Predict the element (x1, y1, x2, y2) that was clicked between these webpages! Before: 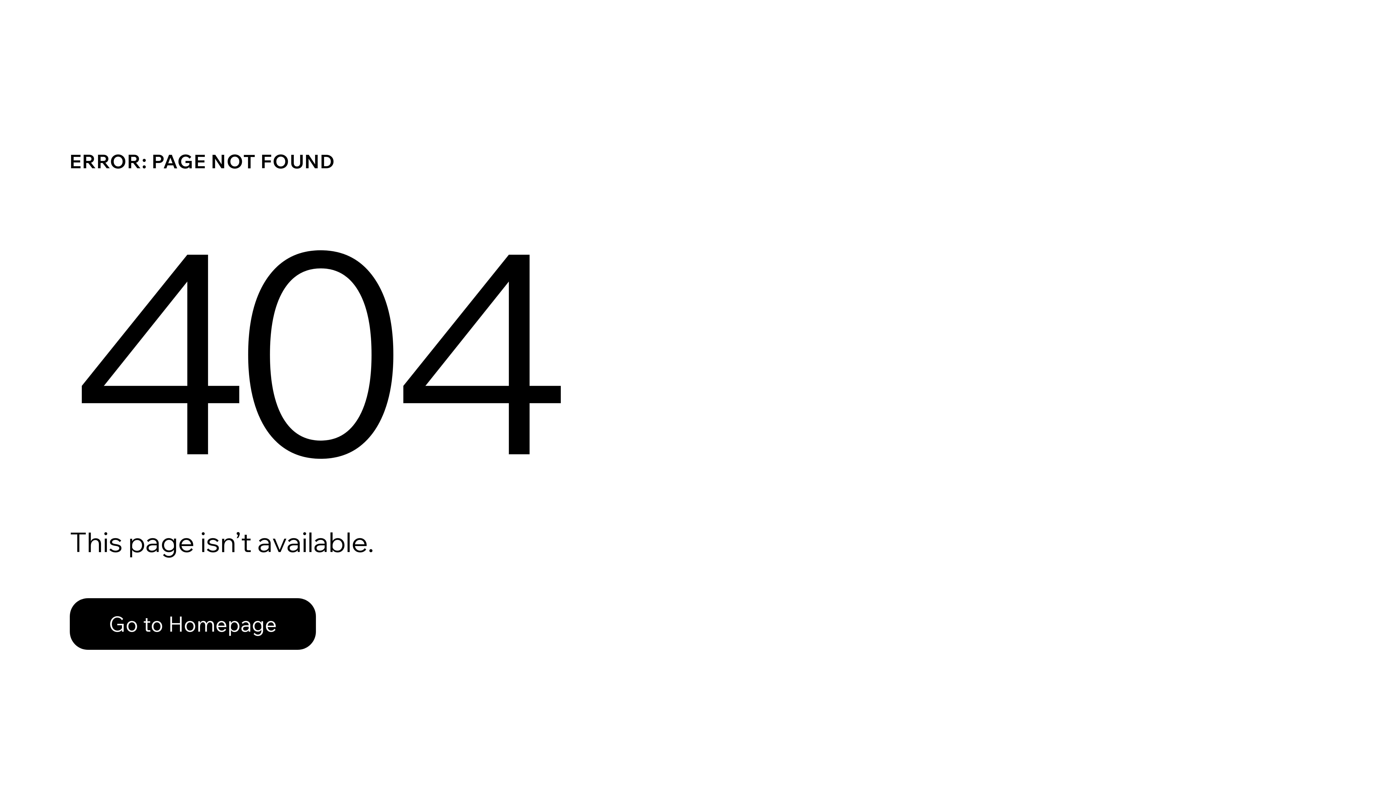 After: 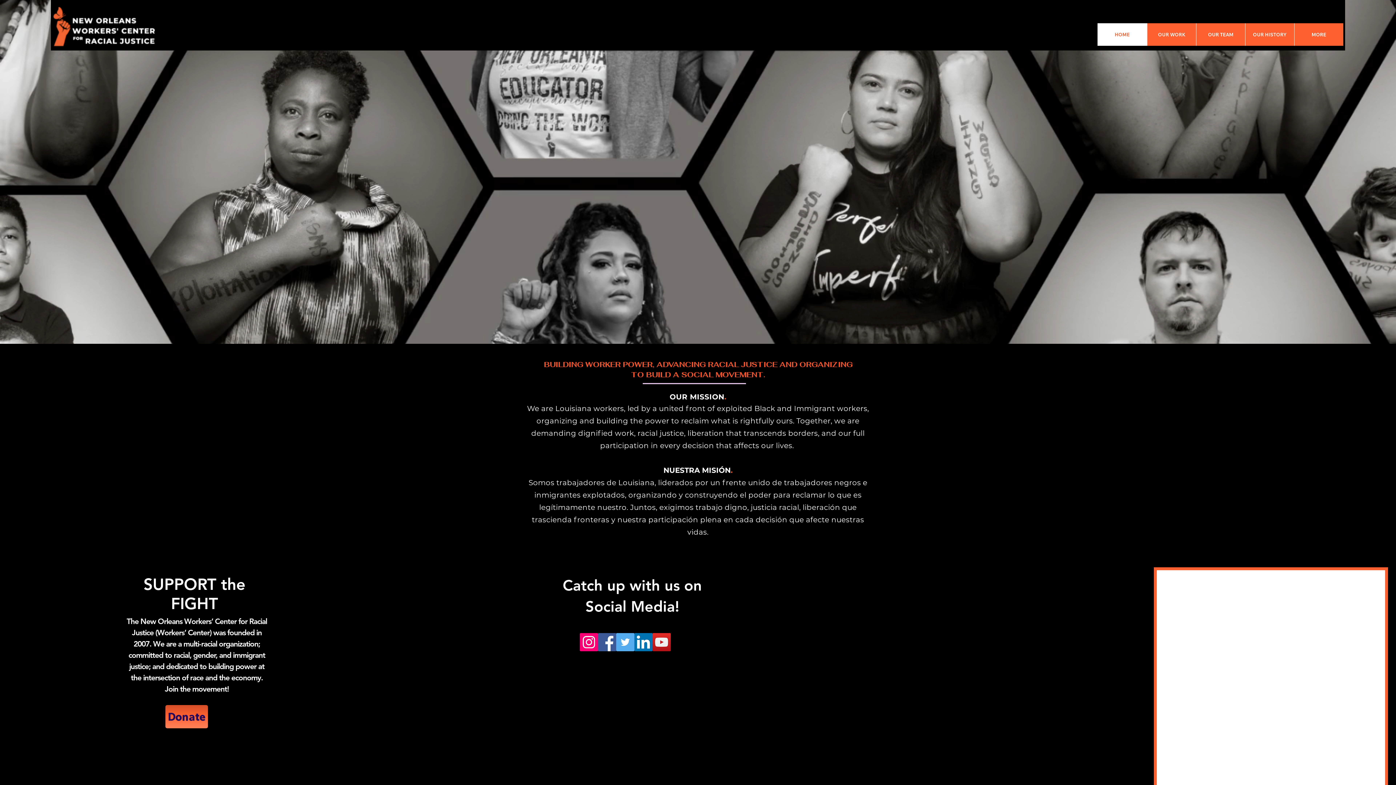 Action: label: Go to Homepage bbox: (69, 598, 316, 650)